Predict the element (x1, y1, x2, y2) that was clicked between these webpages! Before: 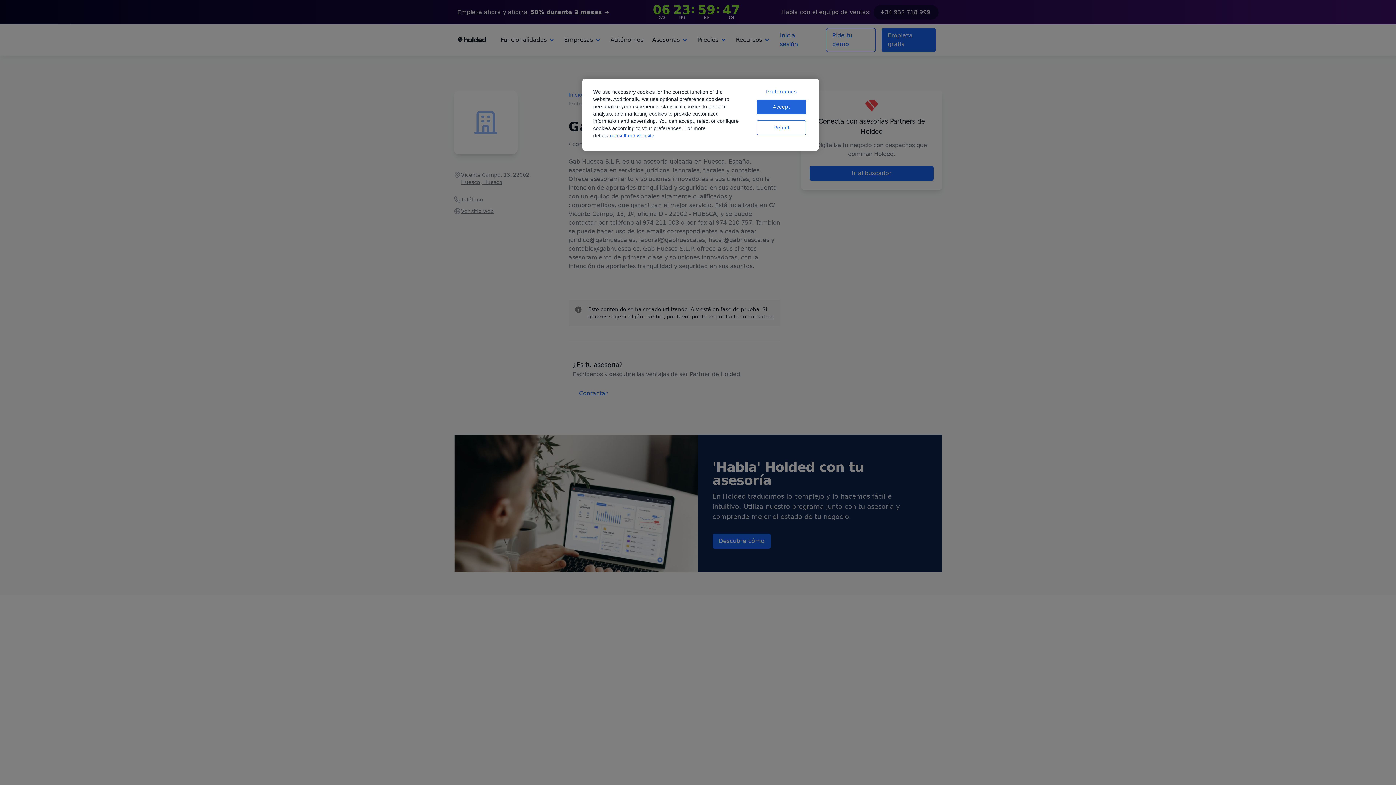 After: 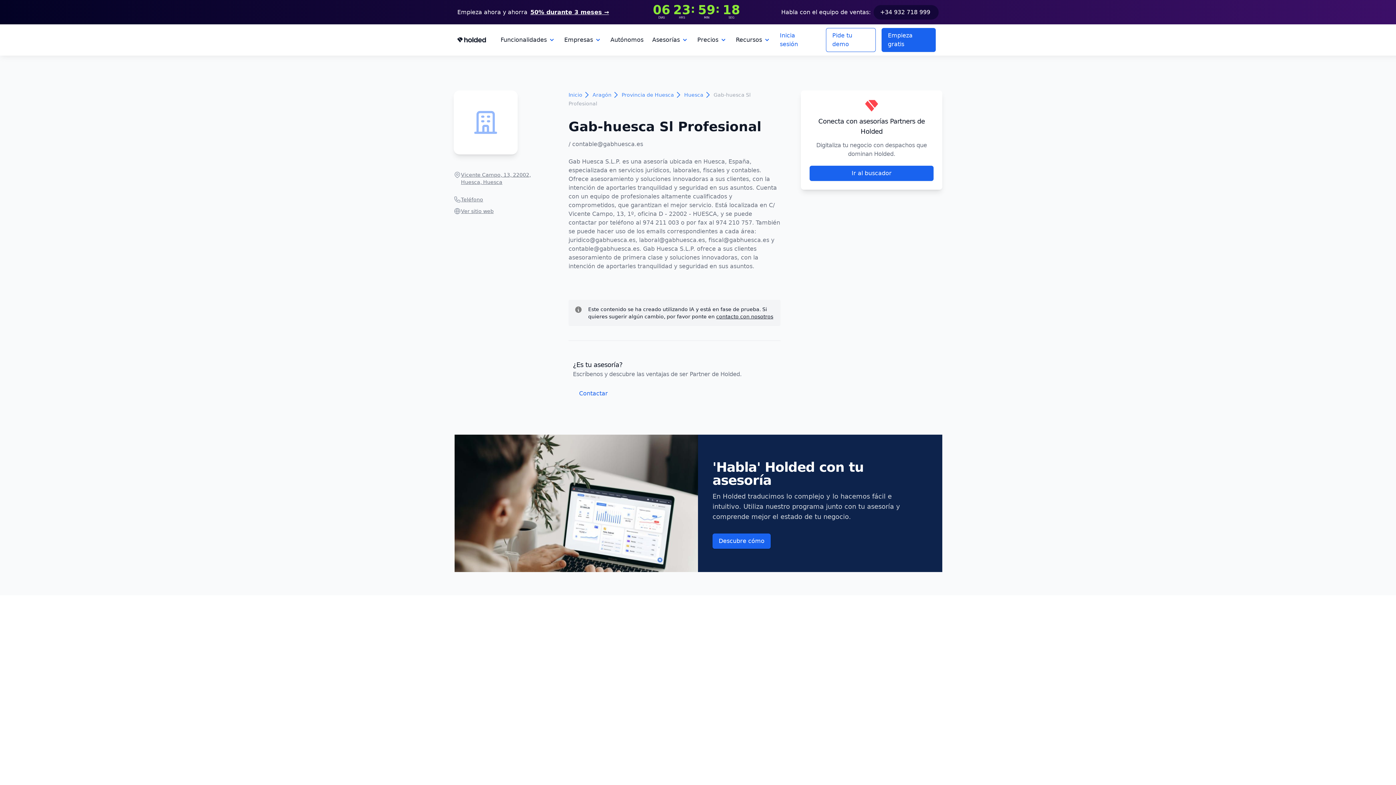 Action: label: Accept bbox: (757, 99, 806, 114)